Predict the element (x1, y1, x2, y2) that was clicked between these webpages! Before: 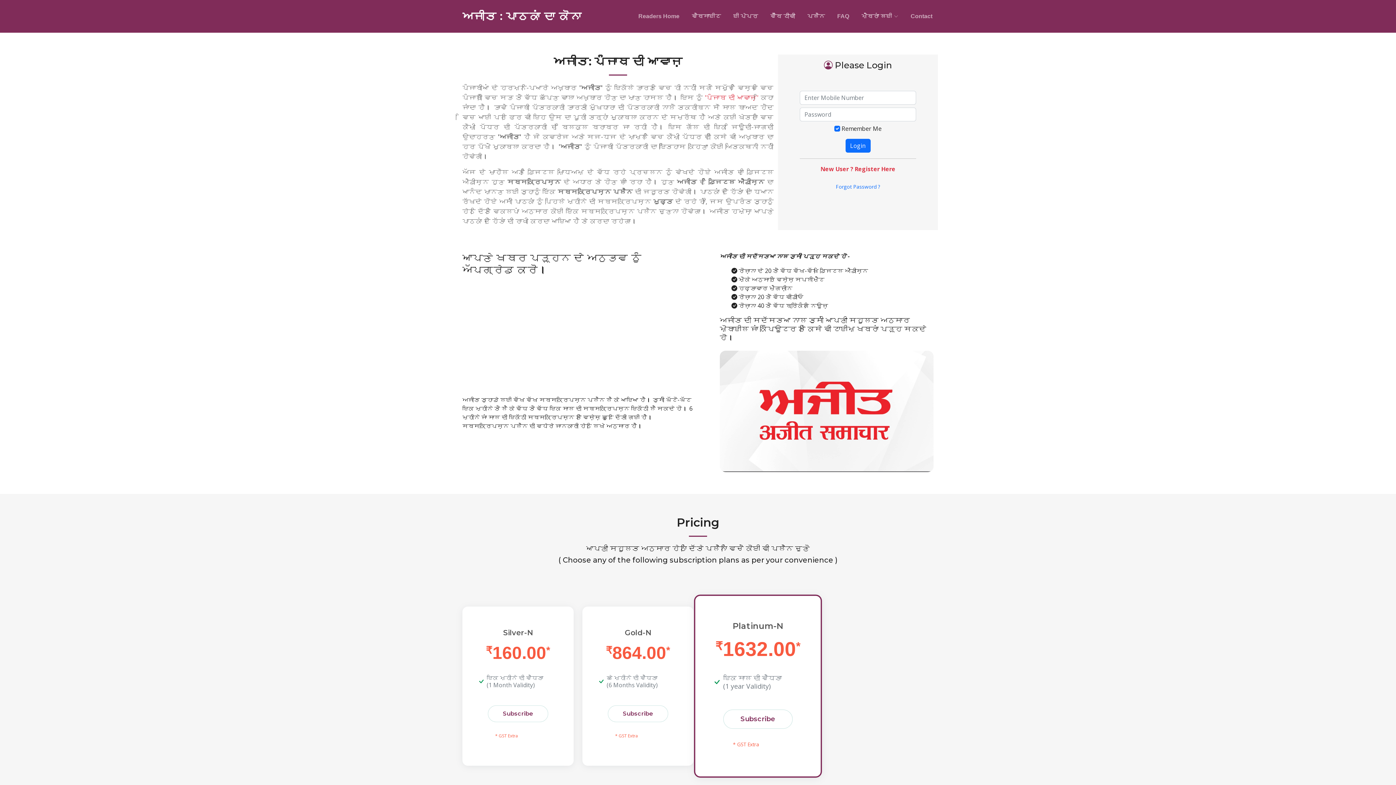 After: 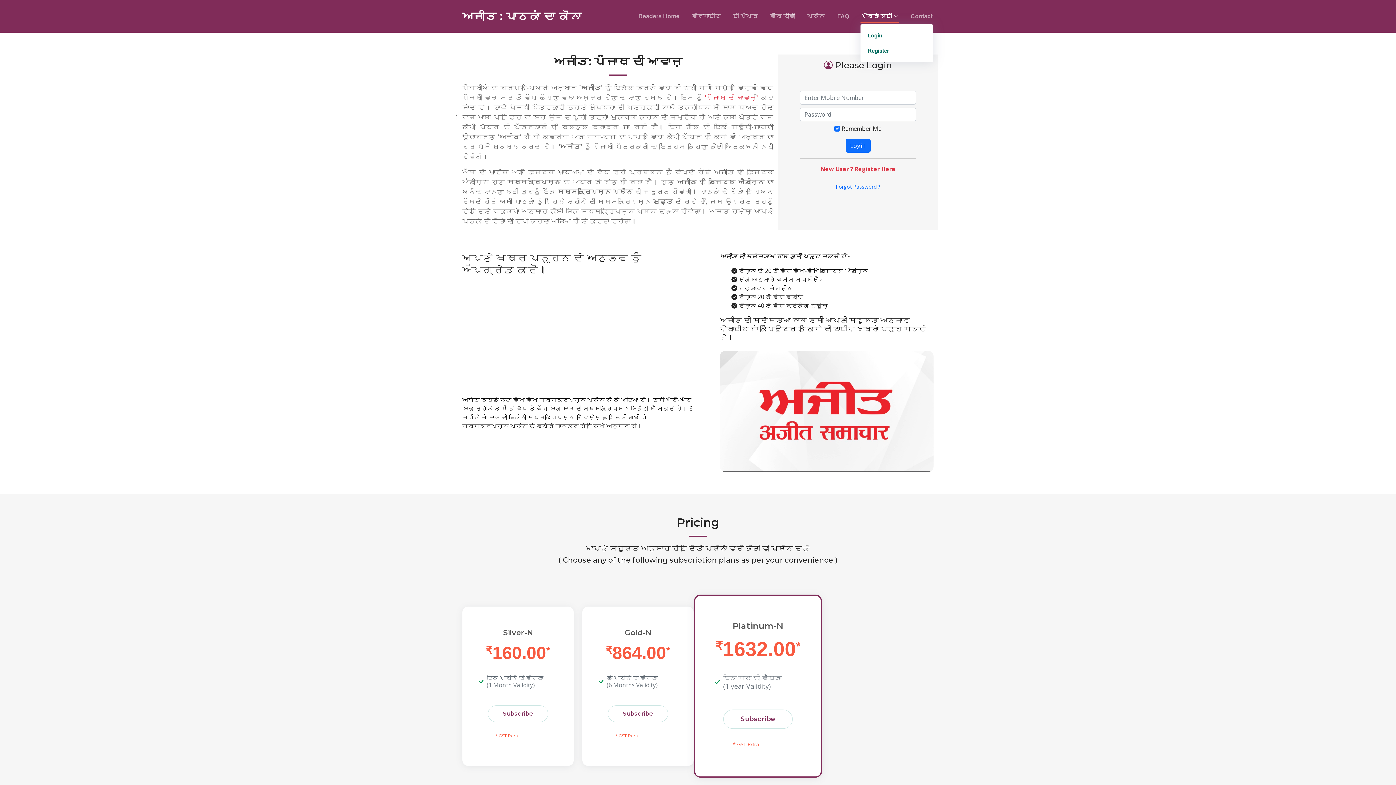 Action: bbox: (860, 12, 899, 20) label: ਮੈਂਬਰਾਂ ਲਈ